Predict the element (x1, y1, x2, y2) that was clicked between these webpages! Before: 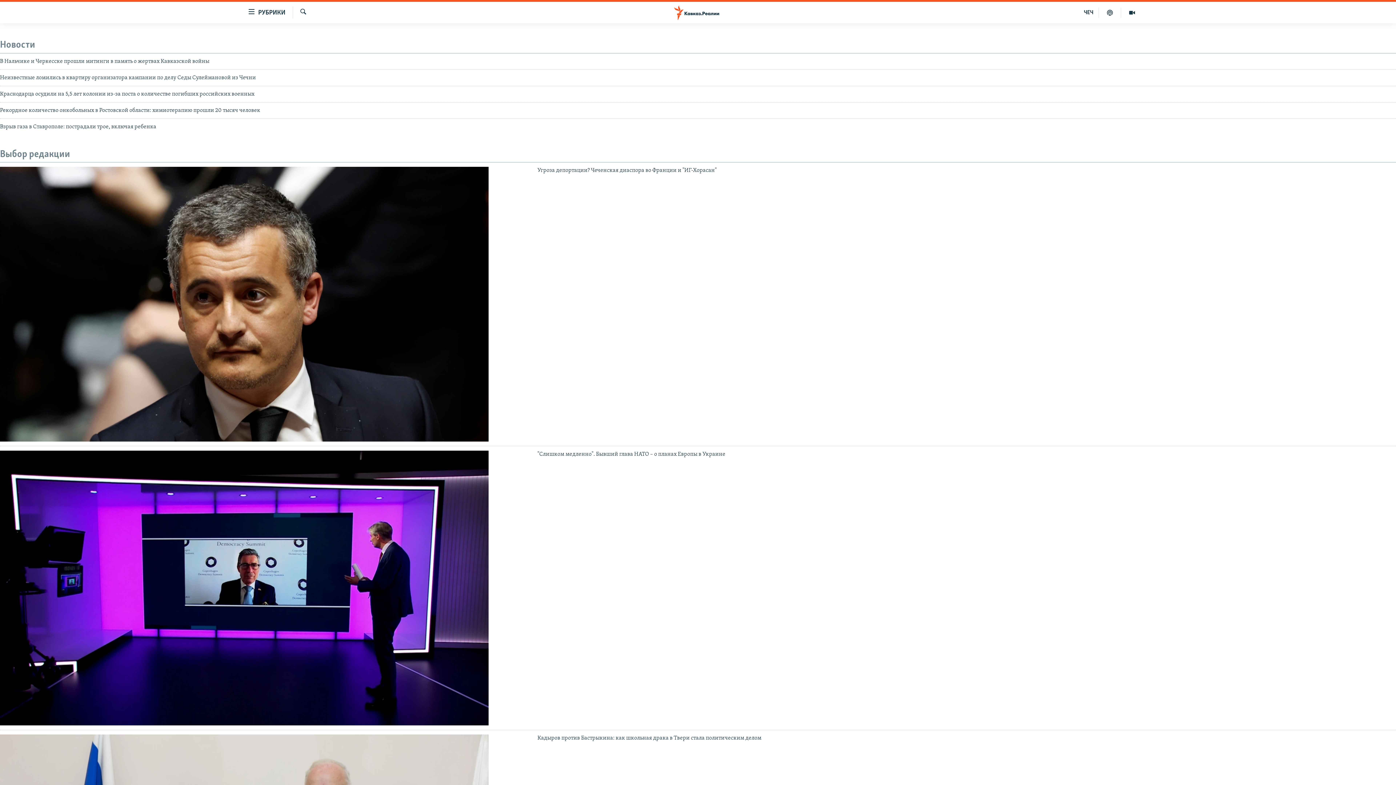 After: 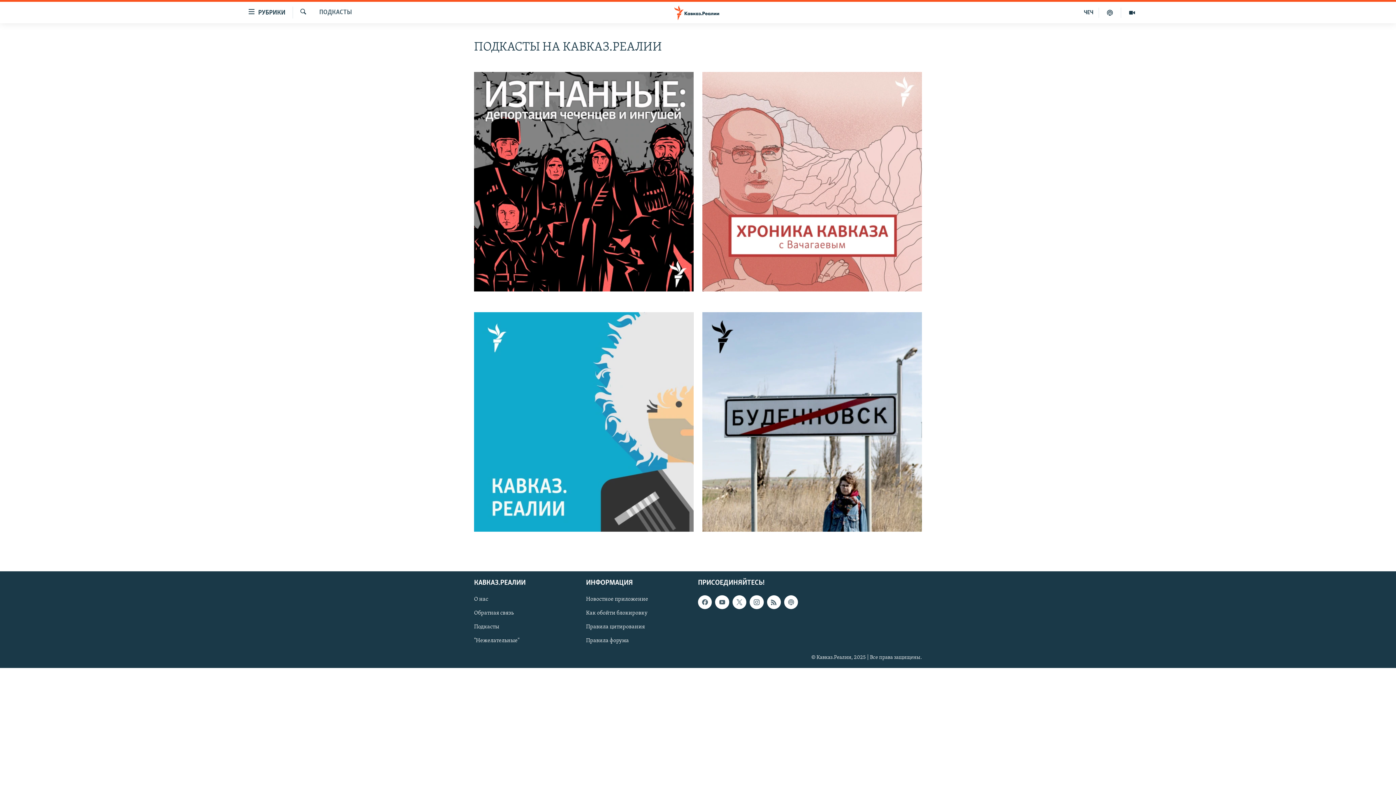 Action: bbox: (1099, 7, 1121, 17)